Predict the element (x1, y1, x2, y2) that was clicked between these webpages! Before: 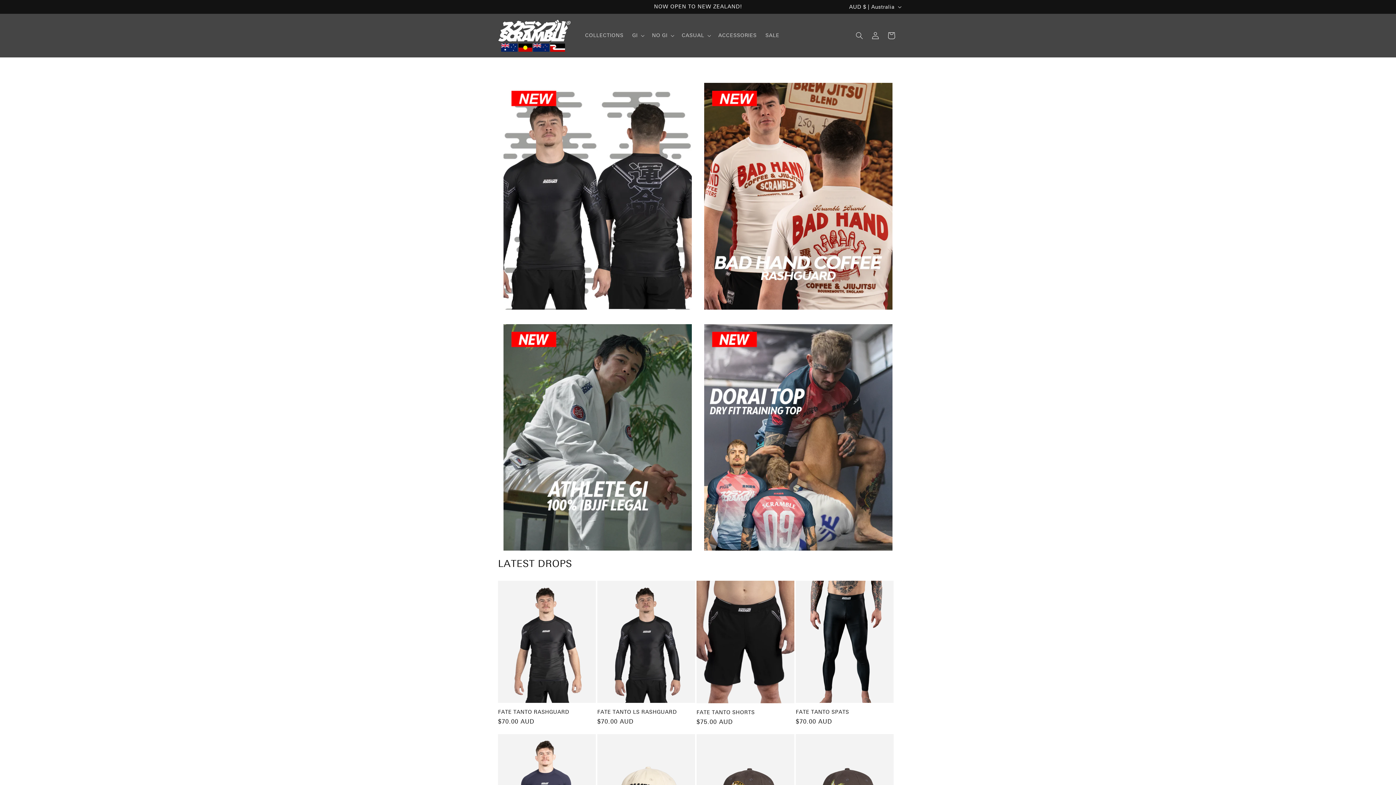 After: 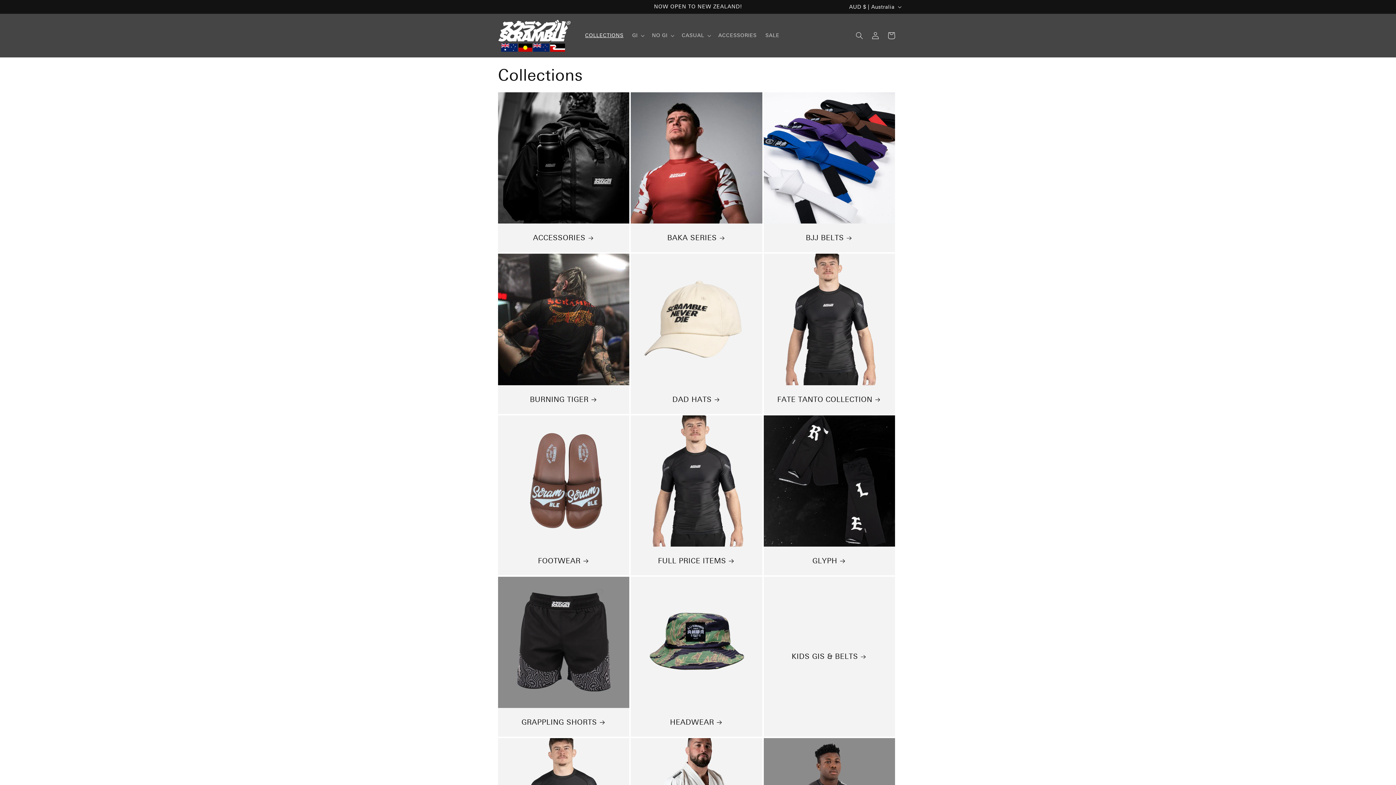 Action: label: COLLECTIONS bbox: (580, 28, 628, 43)